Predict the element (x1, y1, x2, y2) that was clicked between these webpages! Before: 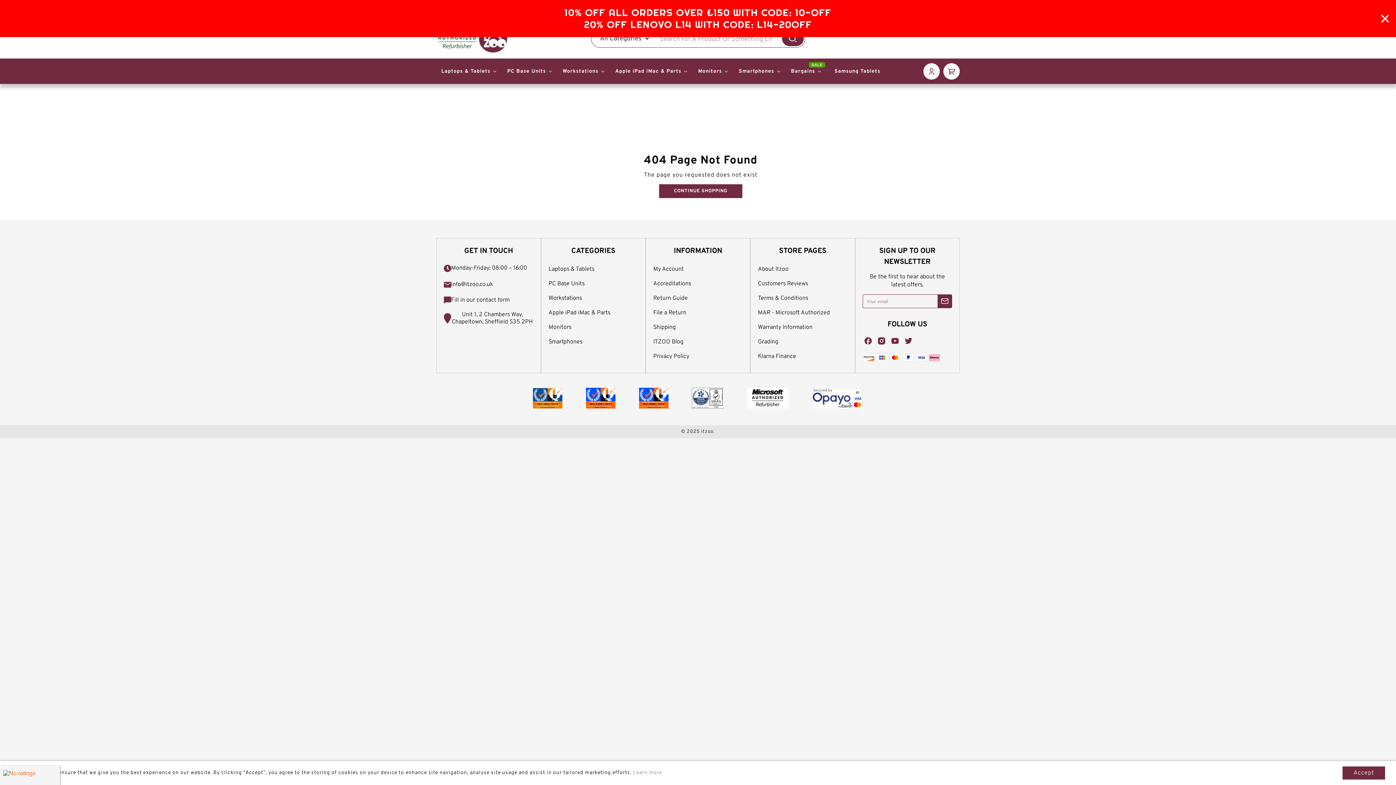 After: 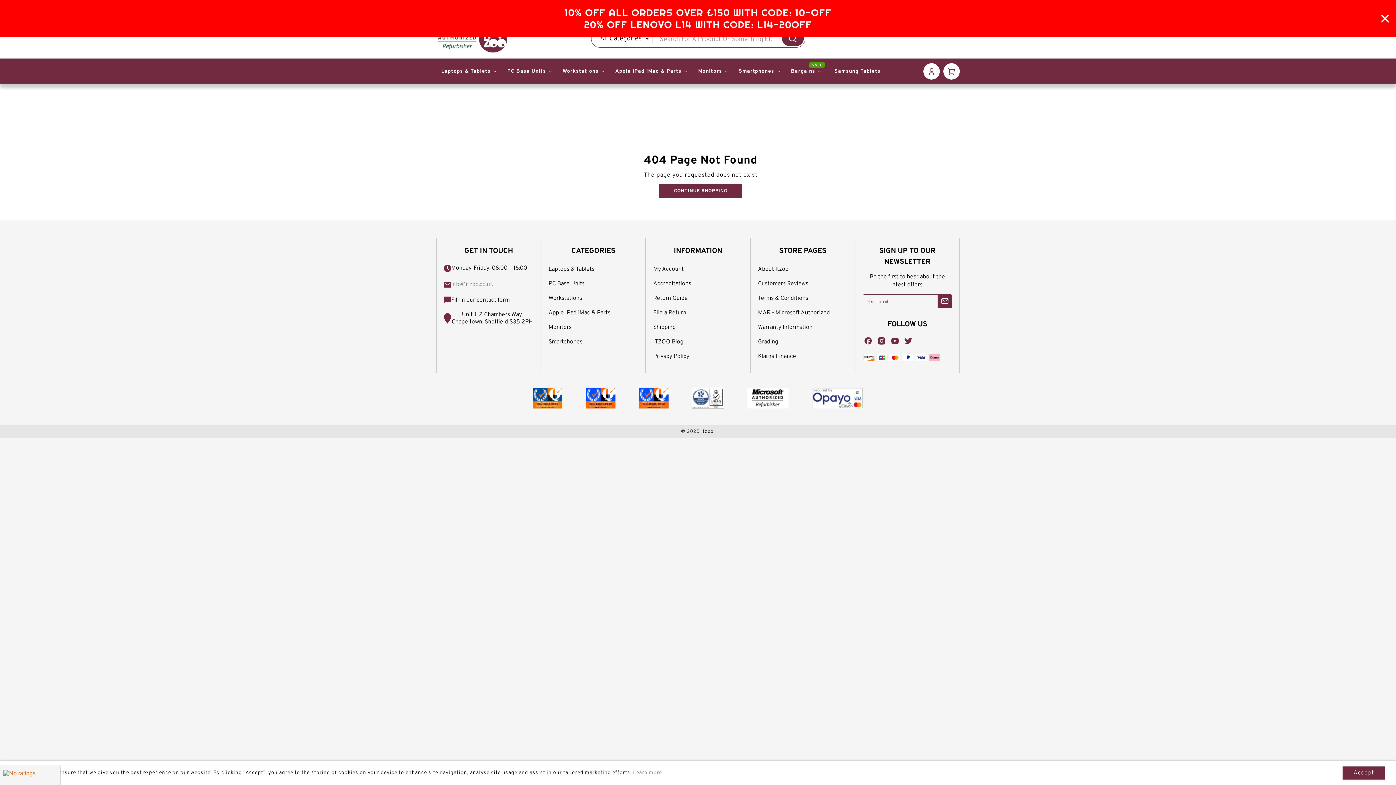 Action: bbox: (451, 281, 493, 288) label: info@itzoo.co.uk